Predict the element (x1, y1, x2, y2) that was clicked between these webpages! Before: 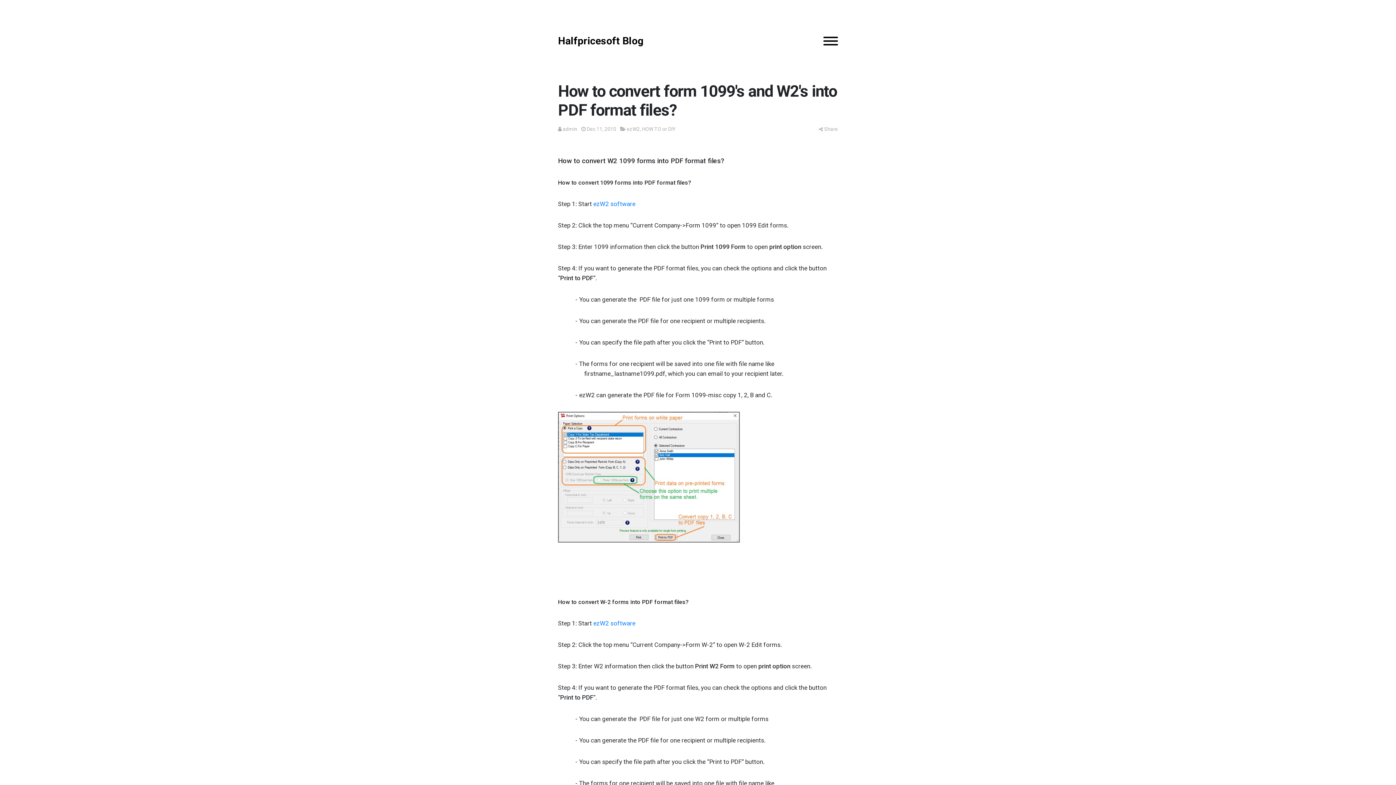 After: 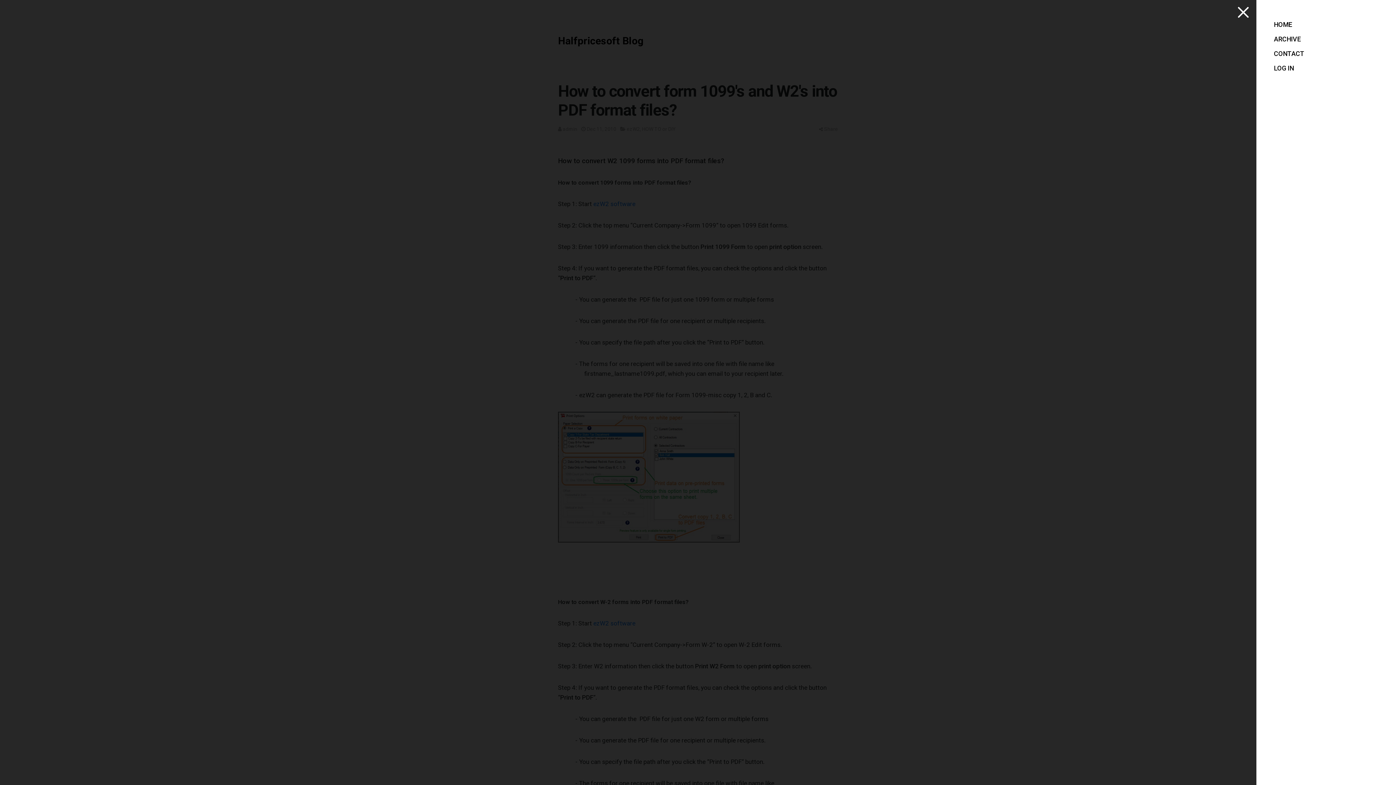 Action: bbox: (823, 36, 838, 45)